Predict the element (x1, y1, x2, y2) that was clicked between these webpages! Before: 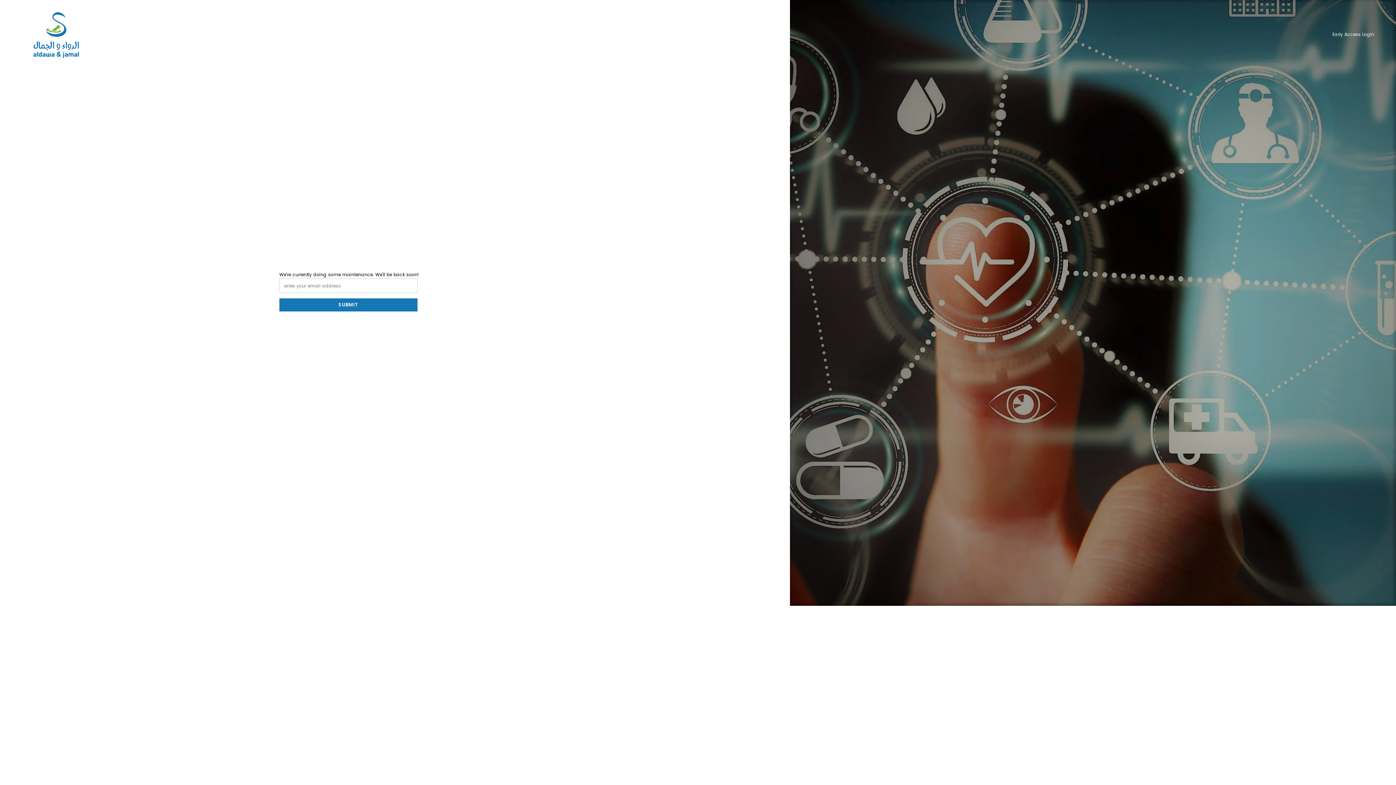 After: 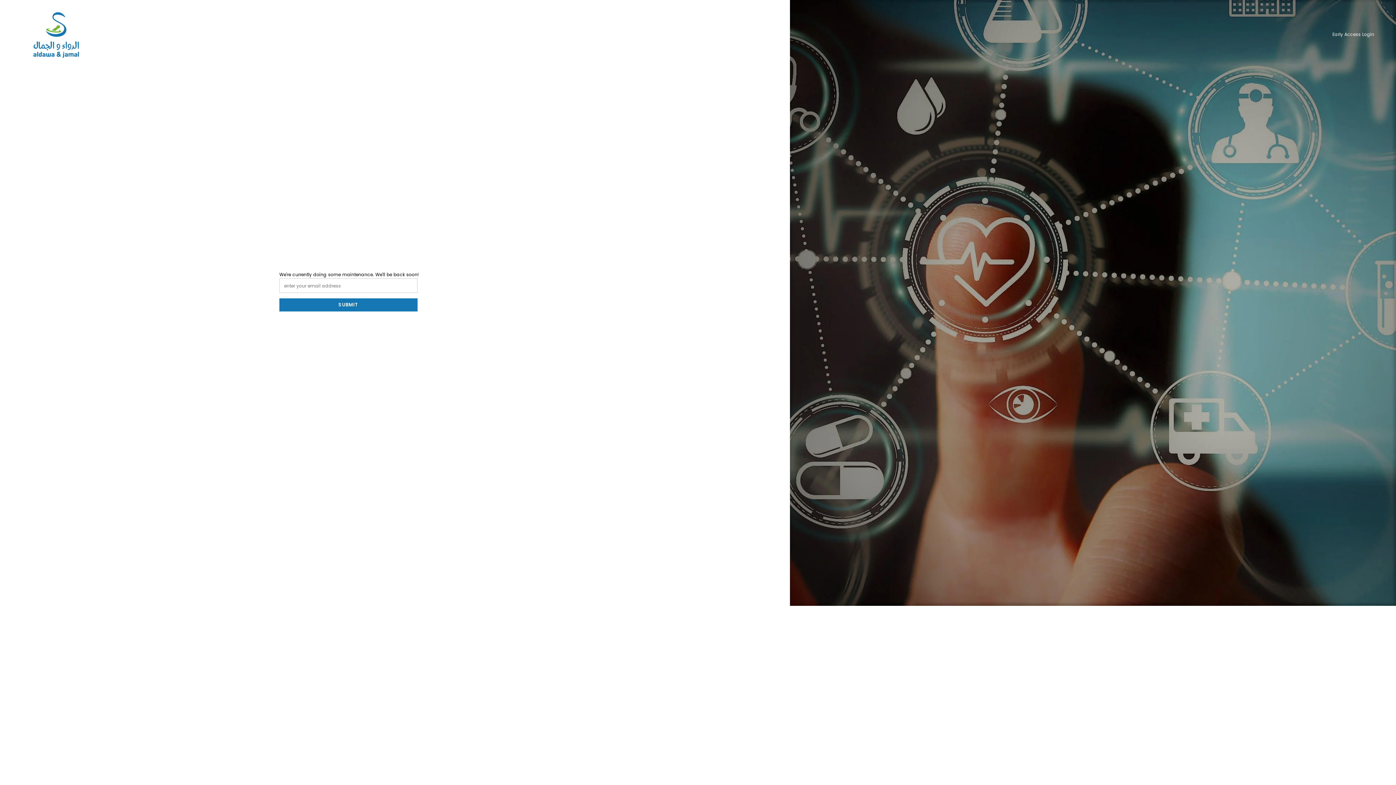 Action: bbox: (21, 10, 90, 58)